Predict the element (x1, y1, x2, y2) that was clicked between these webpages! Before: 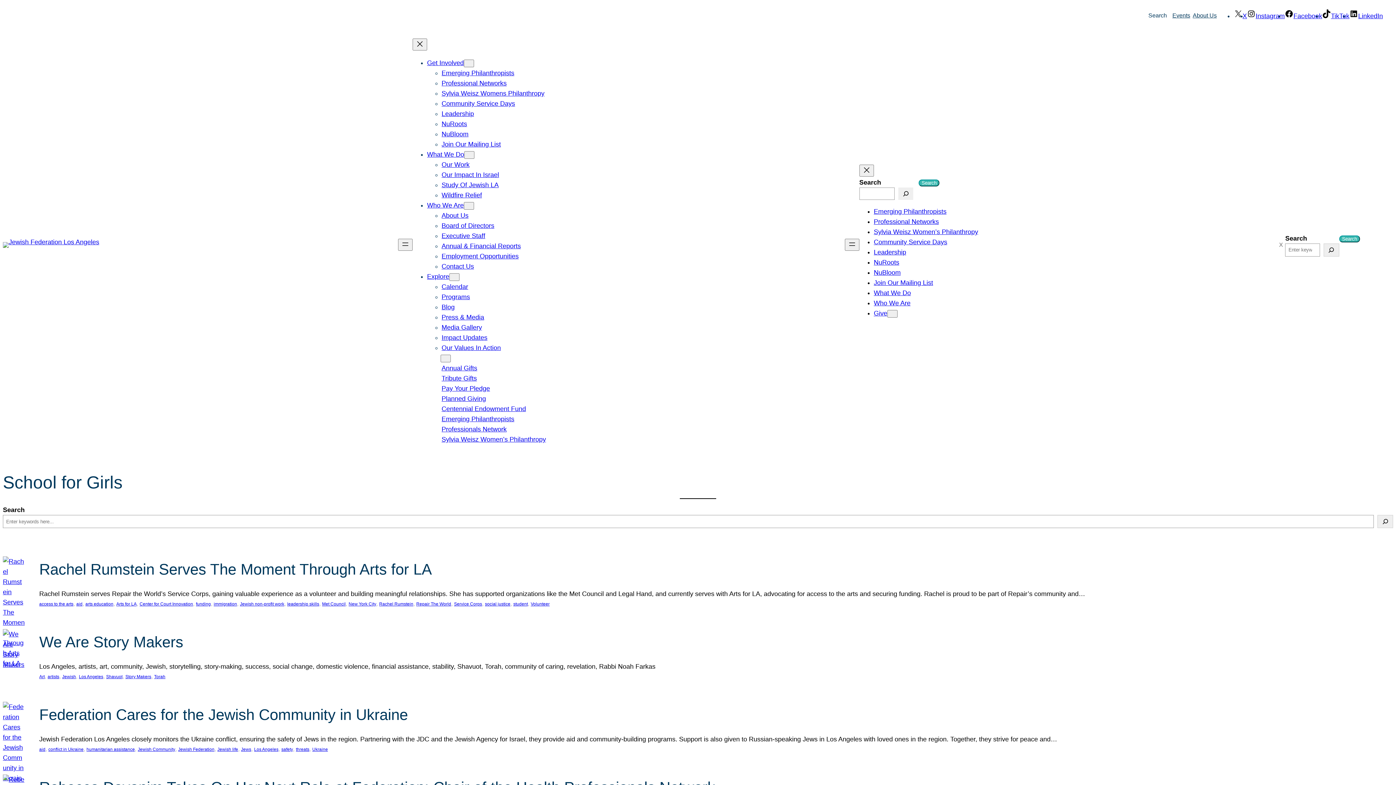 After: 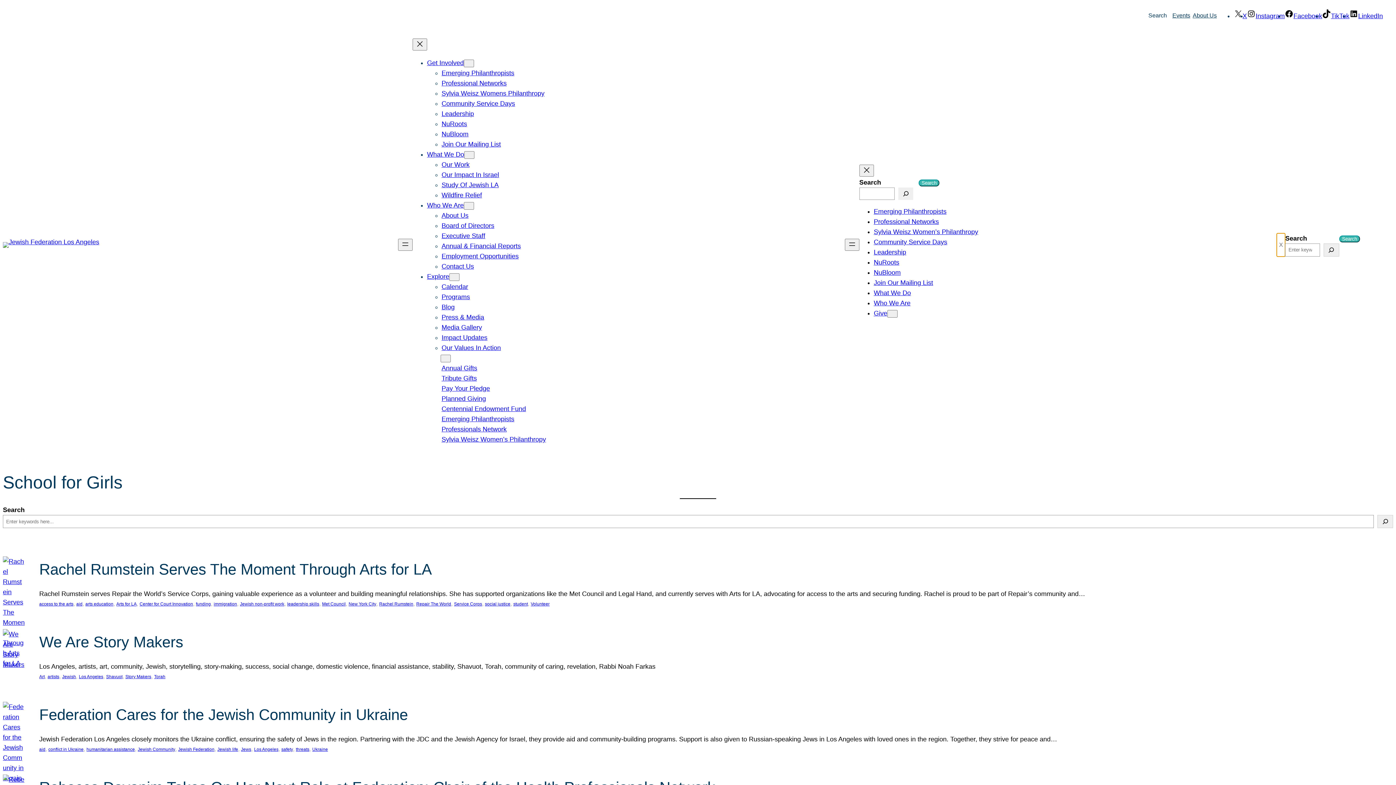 Action: label: Close bbox: (1277, 233, 1285, 256)